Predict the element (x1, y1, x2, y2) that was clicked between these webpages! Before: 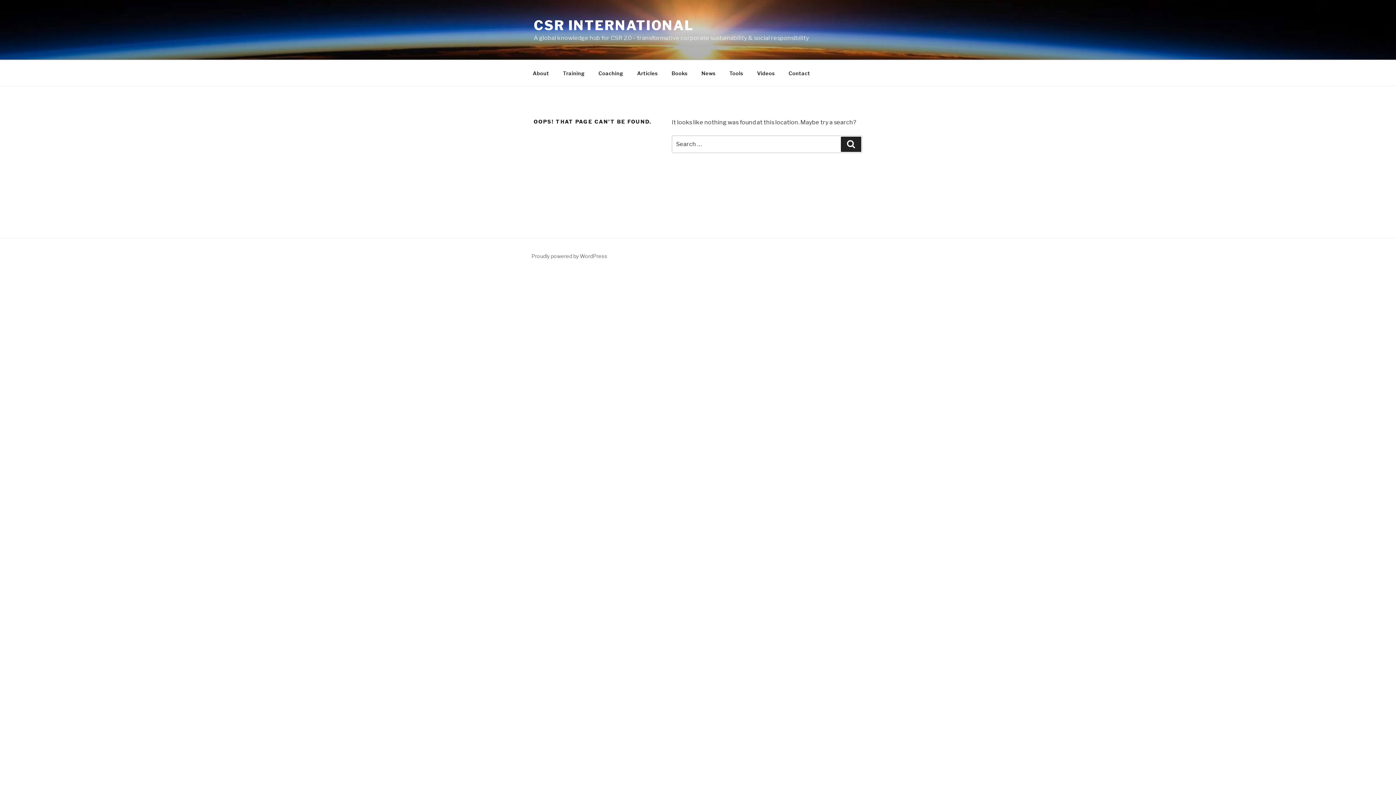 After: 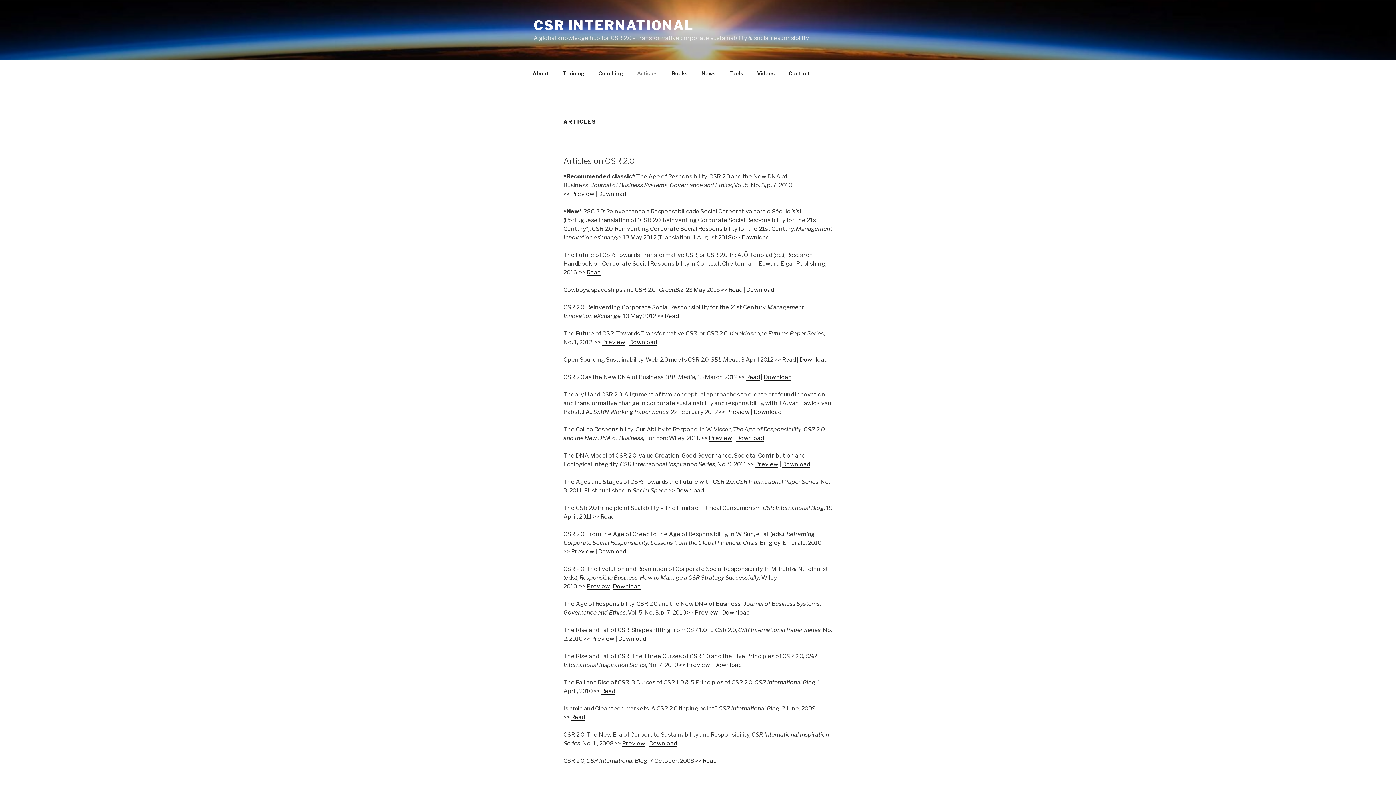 Action: label: Articles bbox: (630, 64, 664, 82)